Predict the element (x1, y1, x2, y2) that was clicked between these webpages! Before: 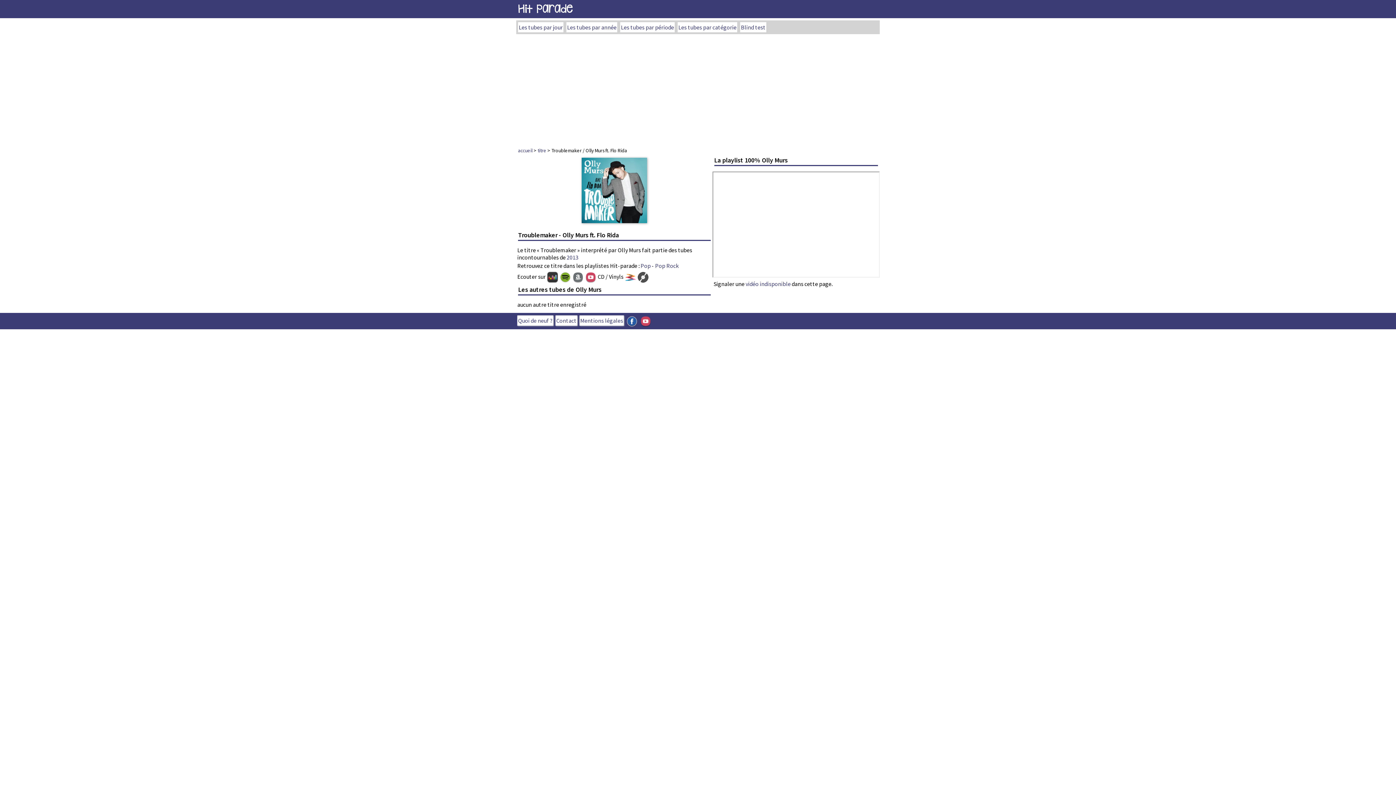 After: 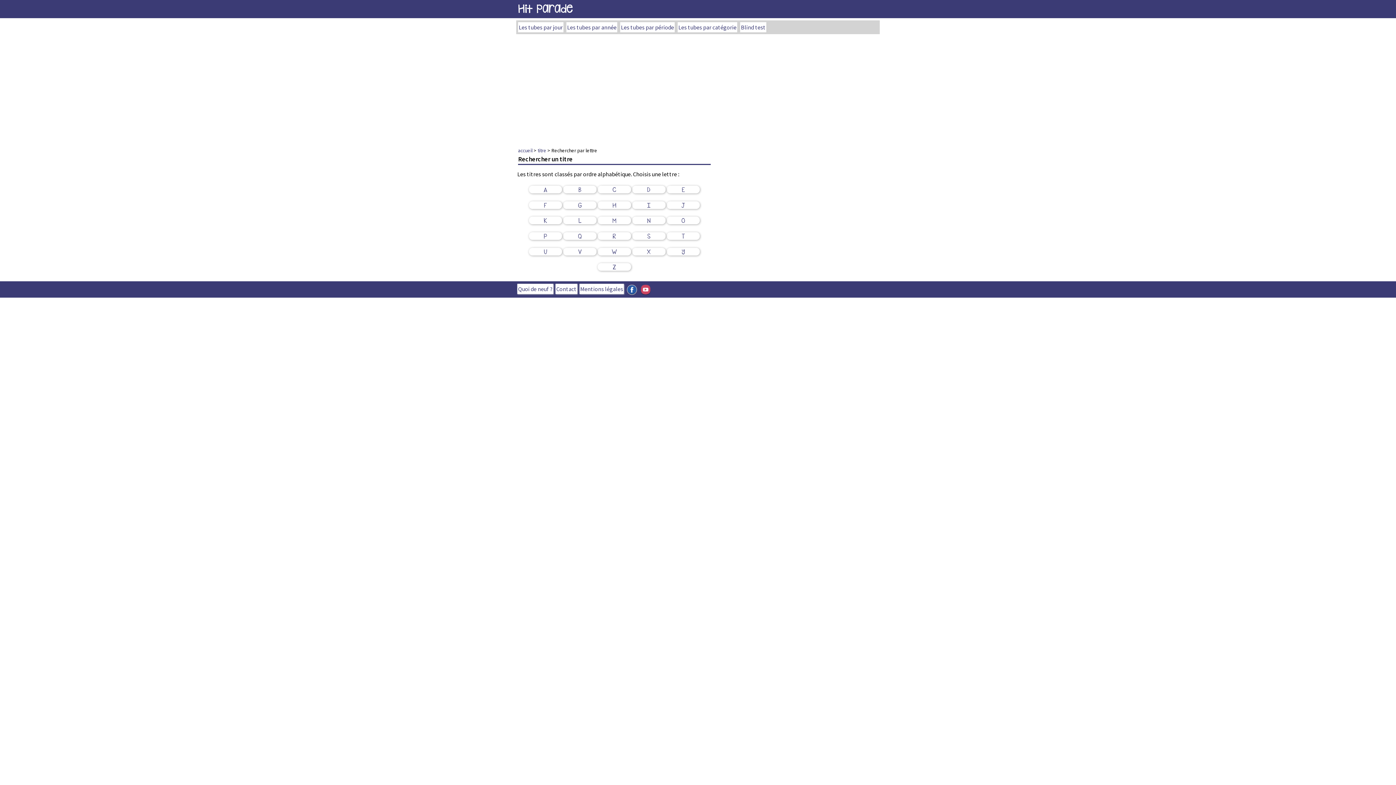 Action: label: titre bbox: (537, 147, 546, 153)